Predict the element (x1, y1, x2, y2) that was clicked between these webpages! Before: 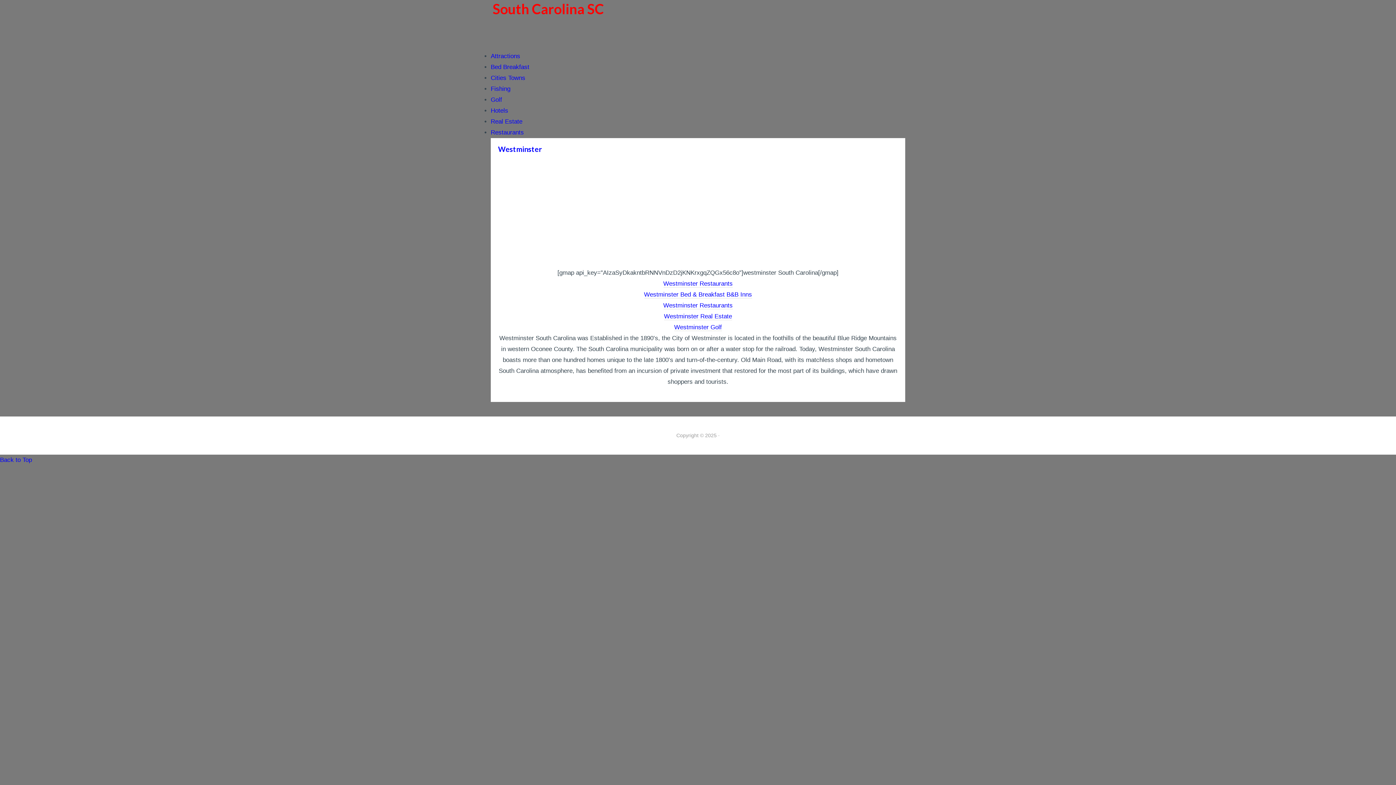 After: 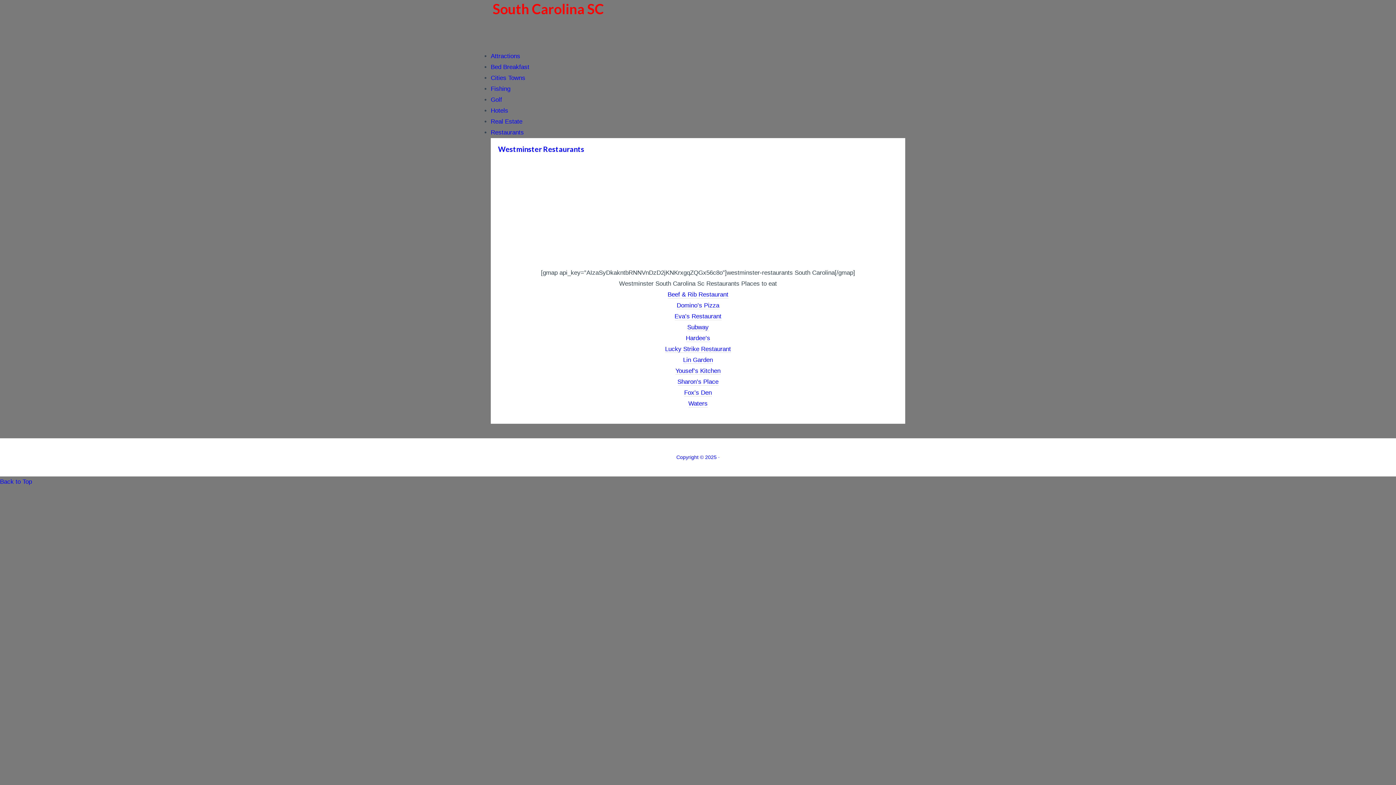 Action: label: Westminster Restaurants bbox: (663, 280, 732, 287)